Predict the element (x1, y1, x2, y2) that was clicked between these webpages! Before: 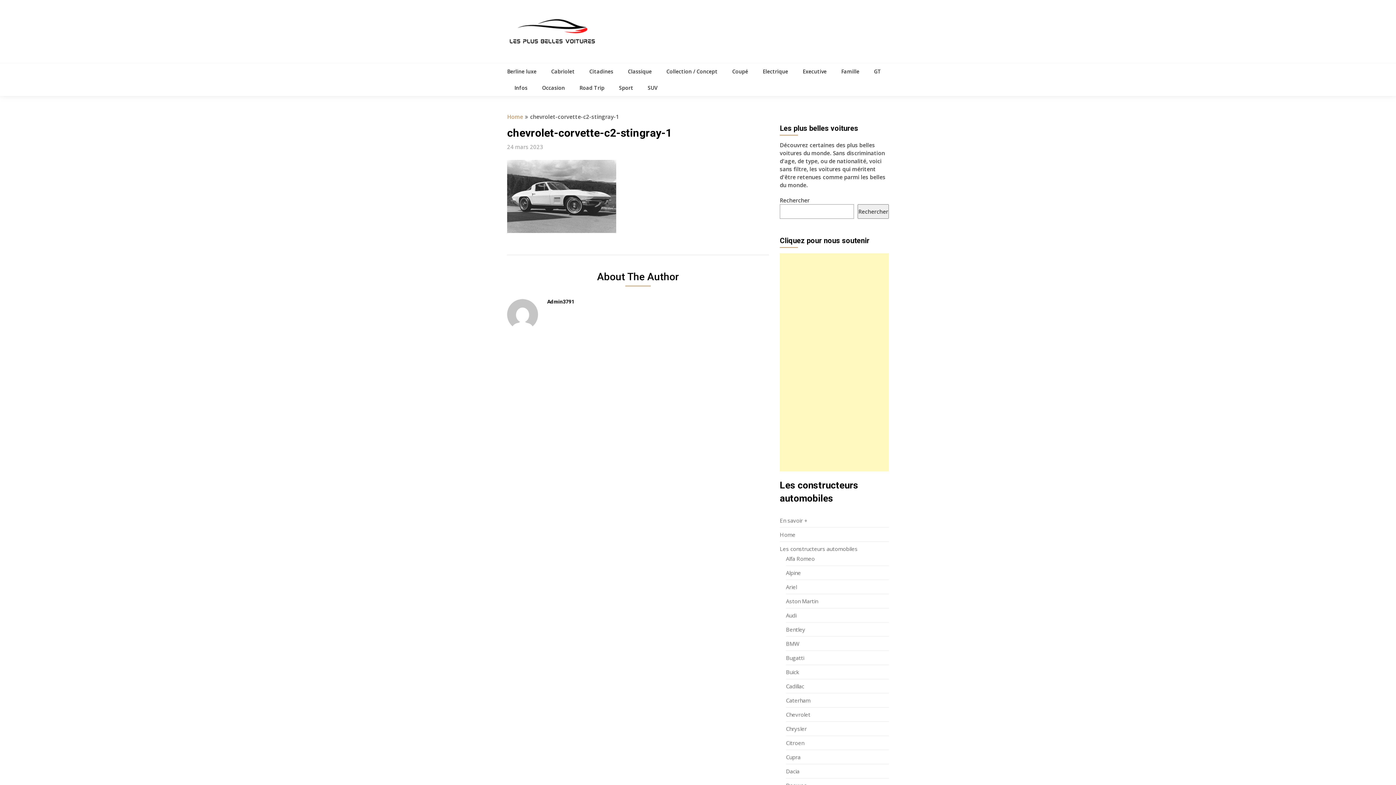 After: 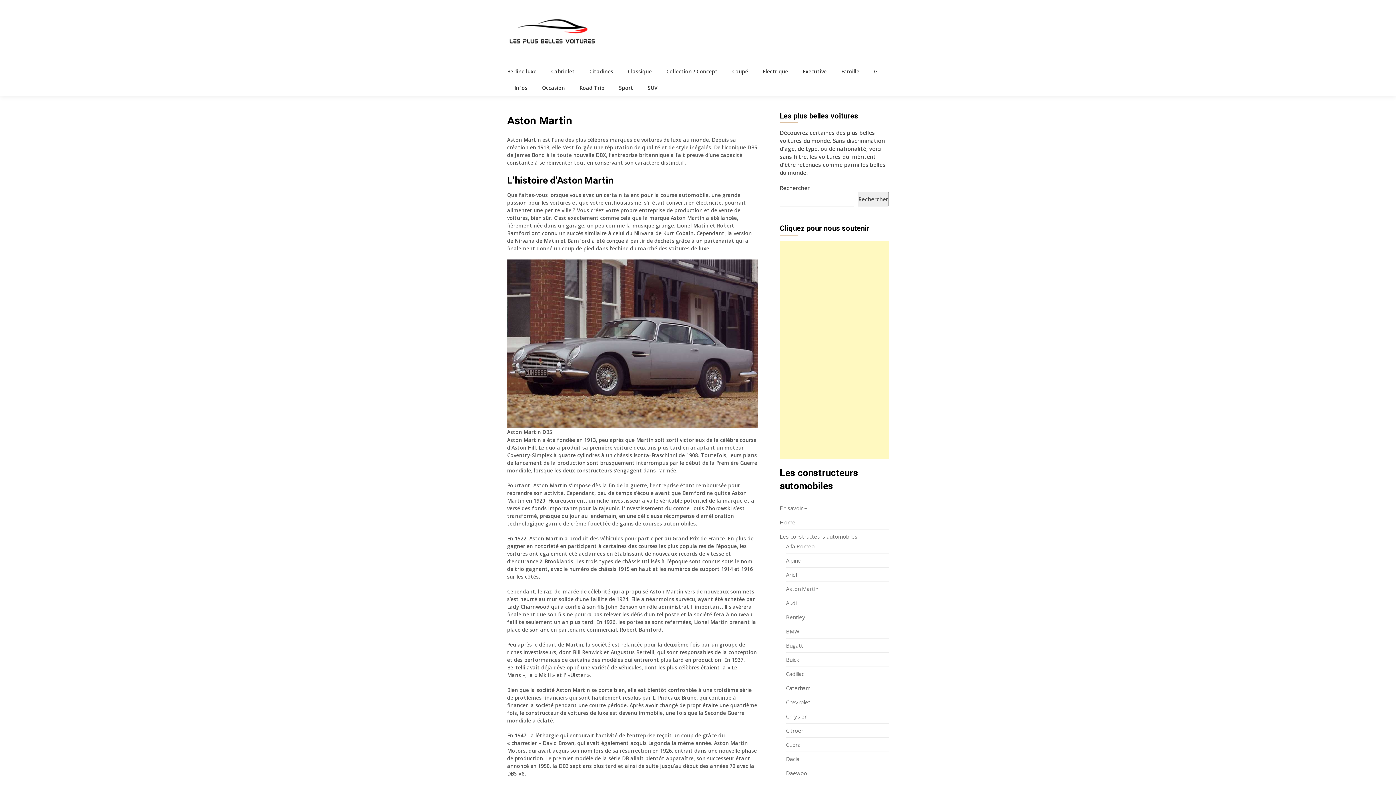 Action: bbox: (786, 597, 818, 605) label: Aston Martin